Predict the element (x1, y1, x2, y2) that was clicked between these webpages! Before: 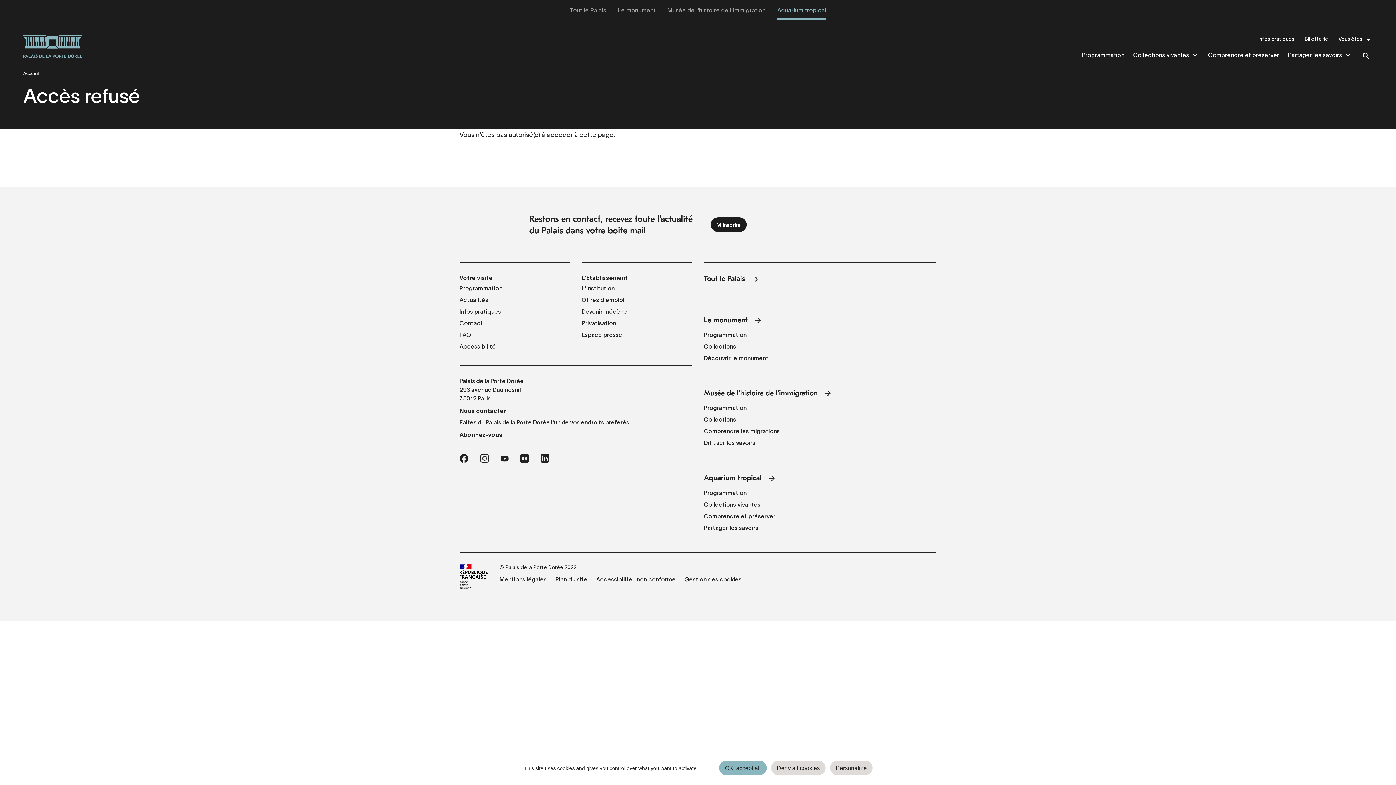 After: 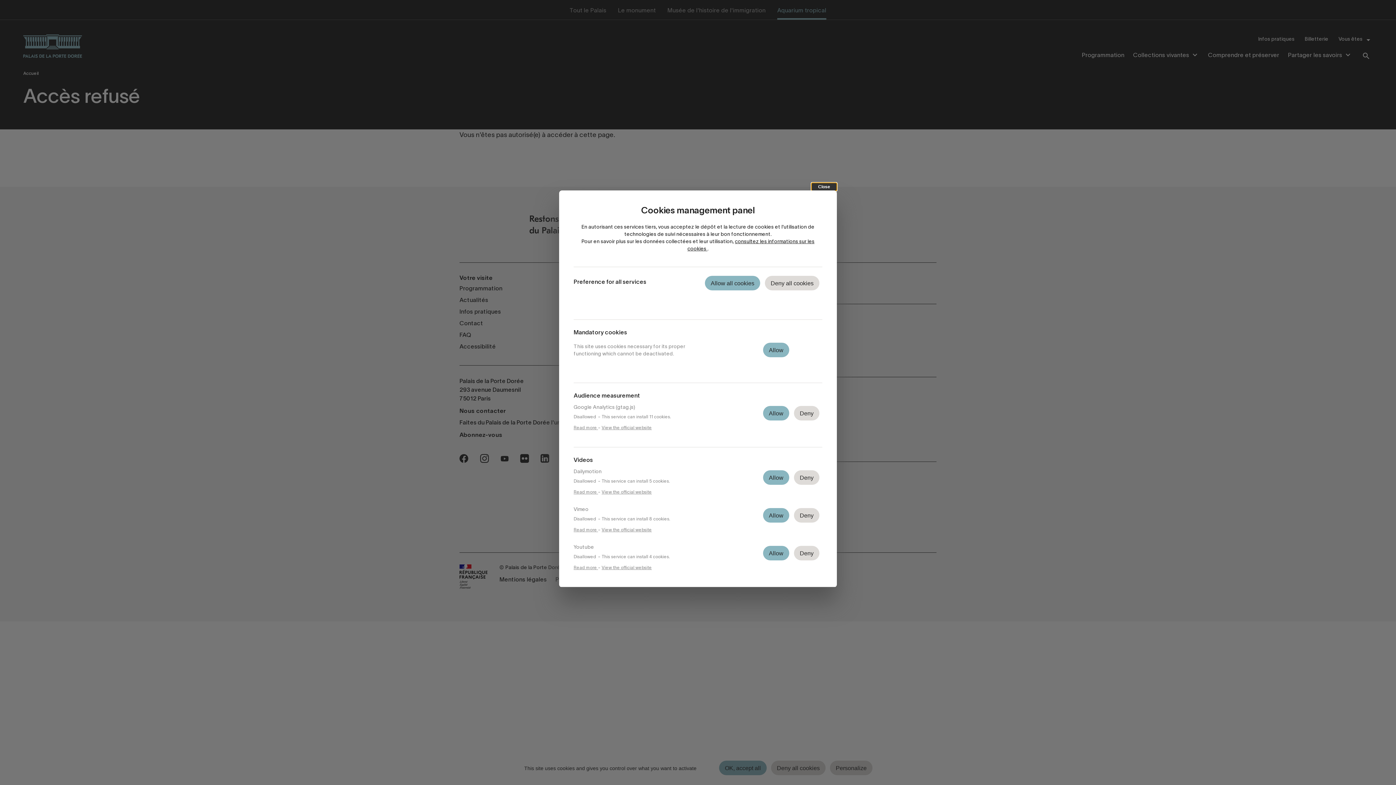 Action: label: Gestion des cookies bbox: (684, 575, 741, 583)